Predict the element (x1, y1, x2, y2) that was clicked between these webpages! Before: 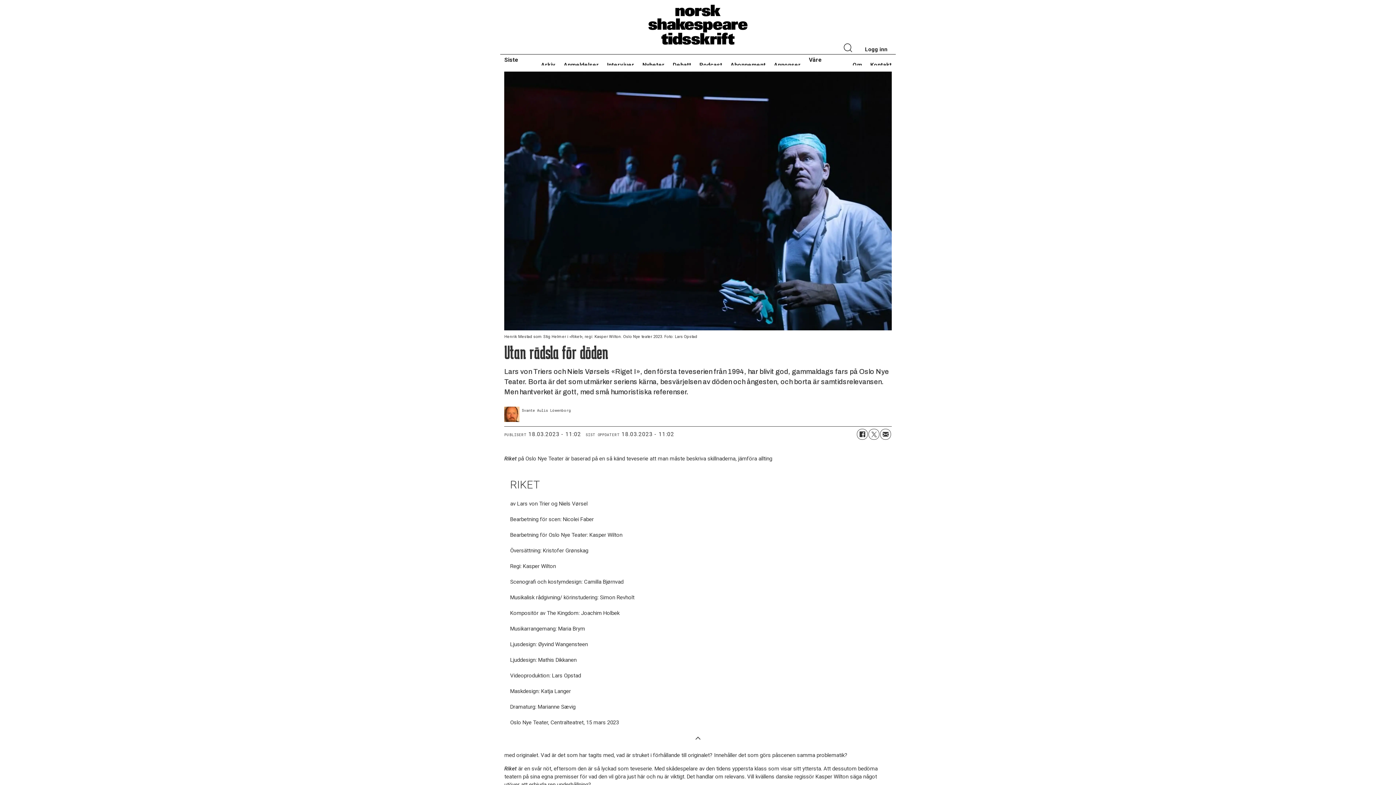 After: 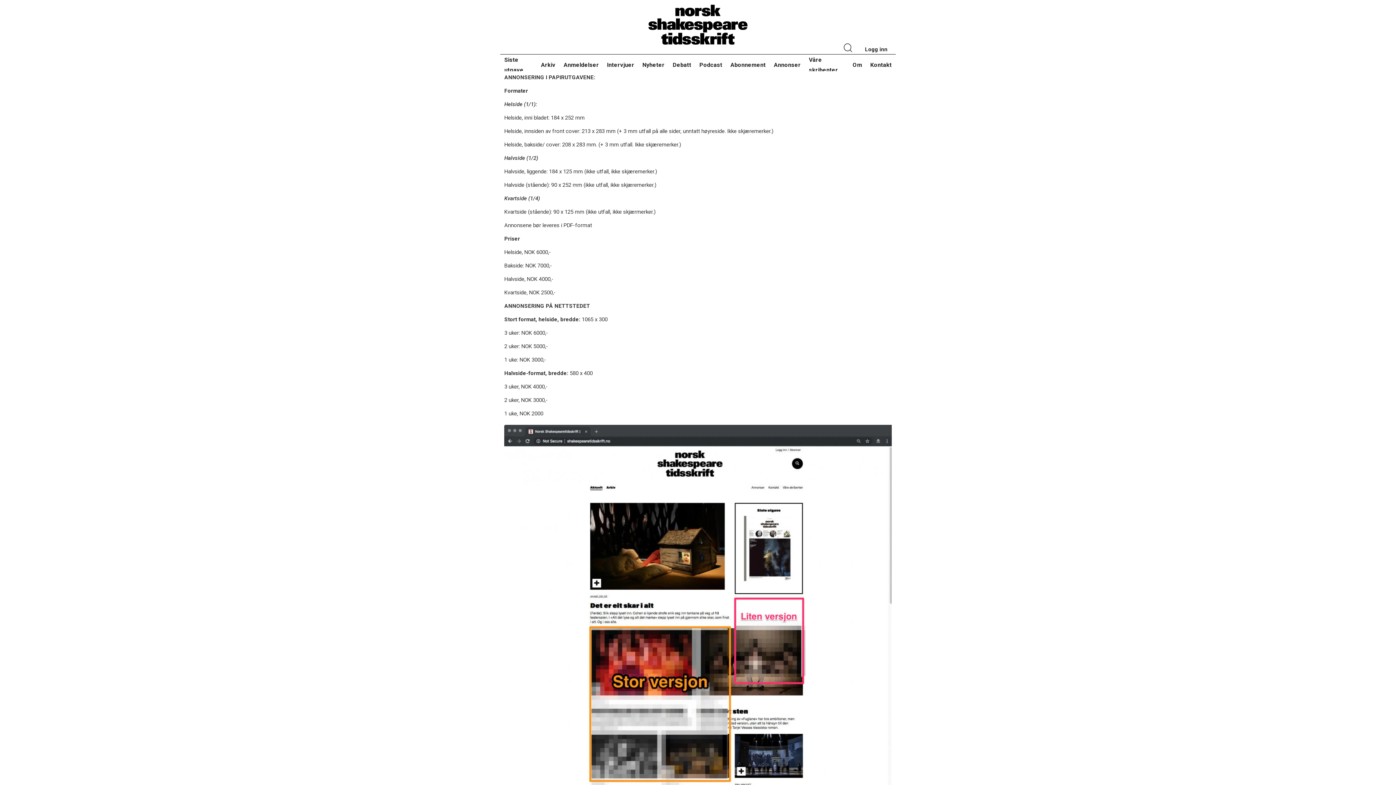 Action: bbox: (774, 61, 800, 68) label: Annonser